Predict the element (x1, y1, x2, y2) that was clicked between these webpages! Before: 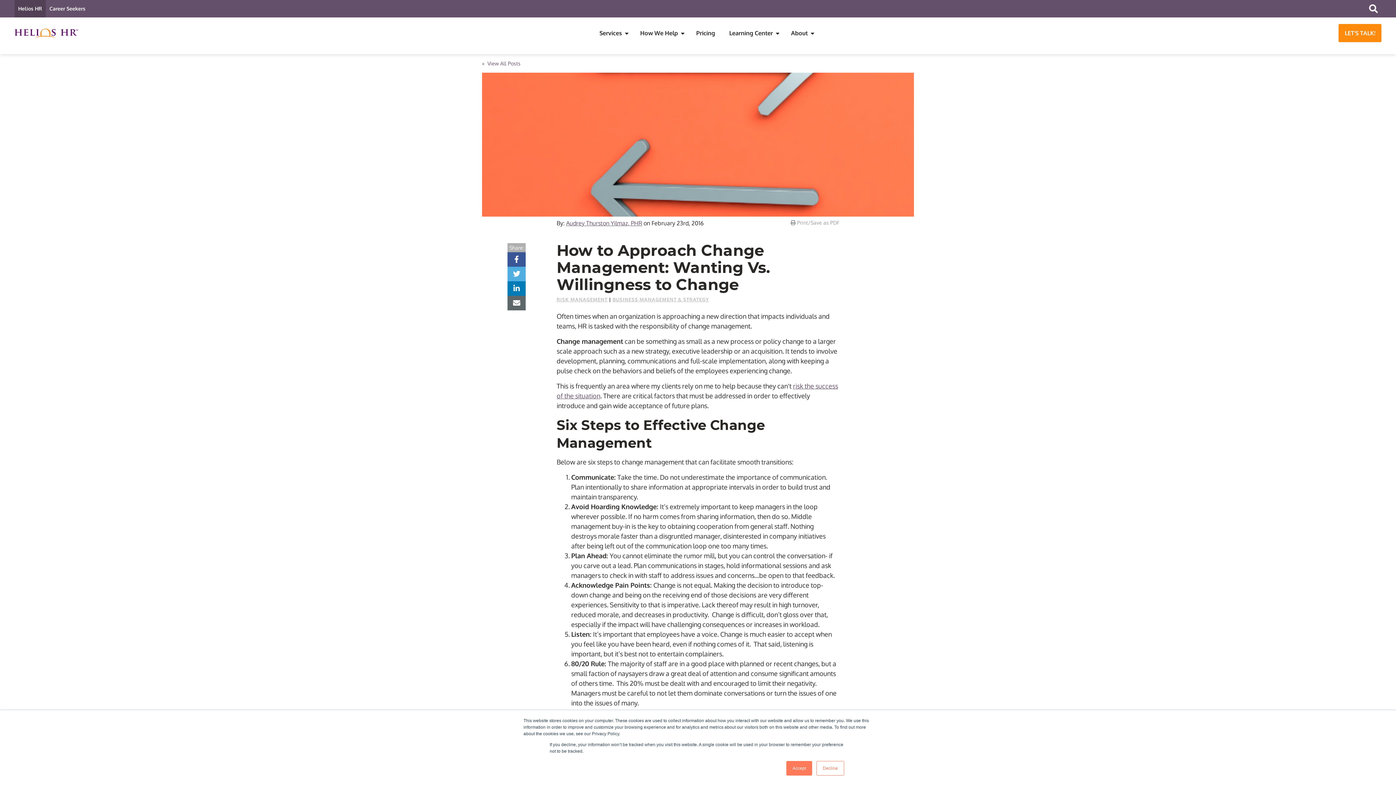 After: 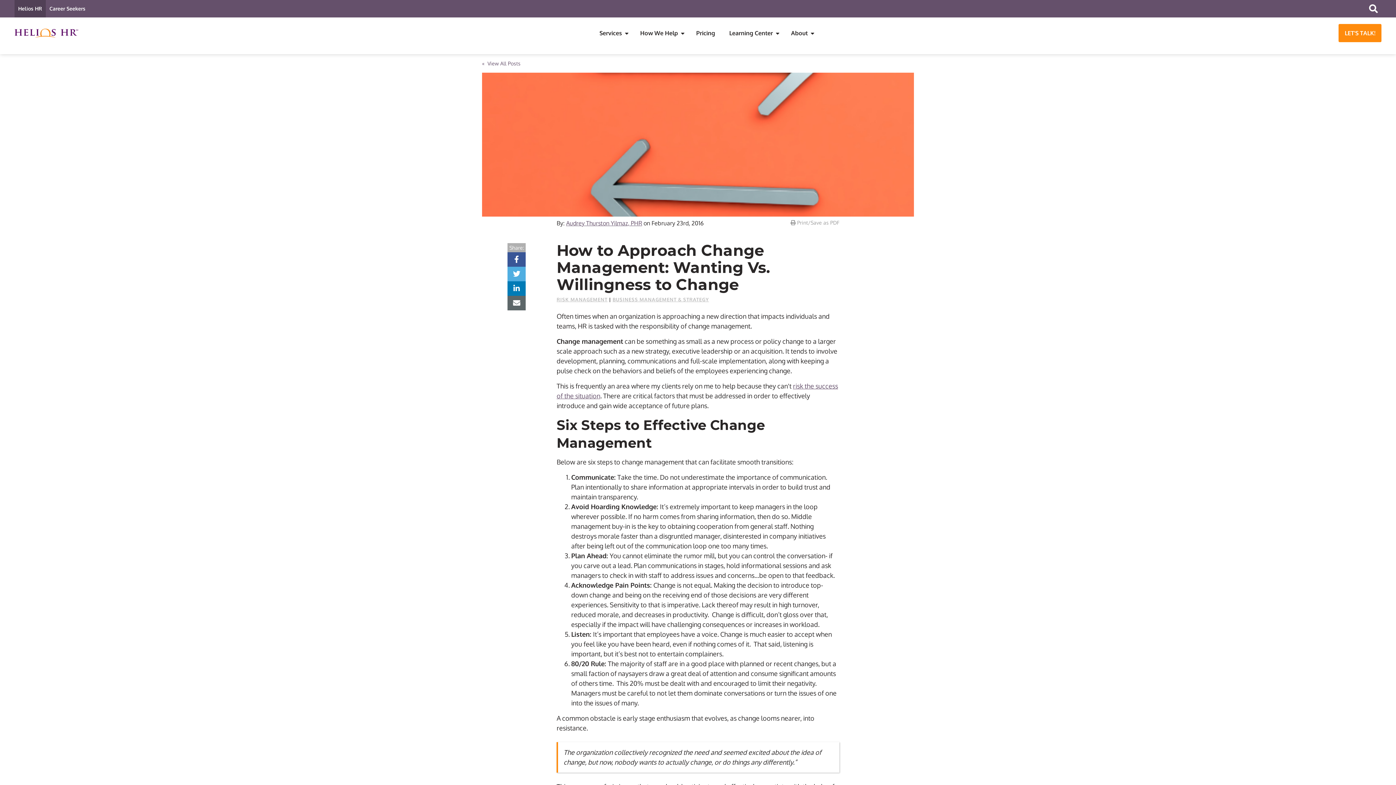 Action: bbox: (786, 761, 812, 776) label: Accept